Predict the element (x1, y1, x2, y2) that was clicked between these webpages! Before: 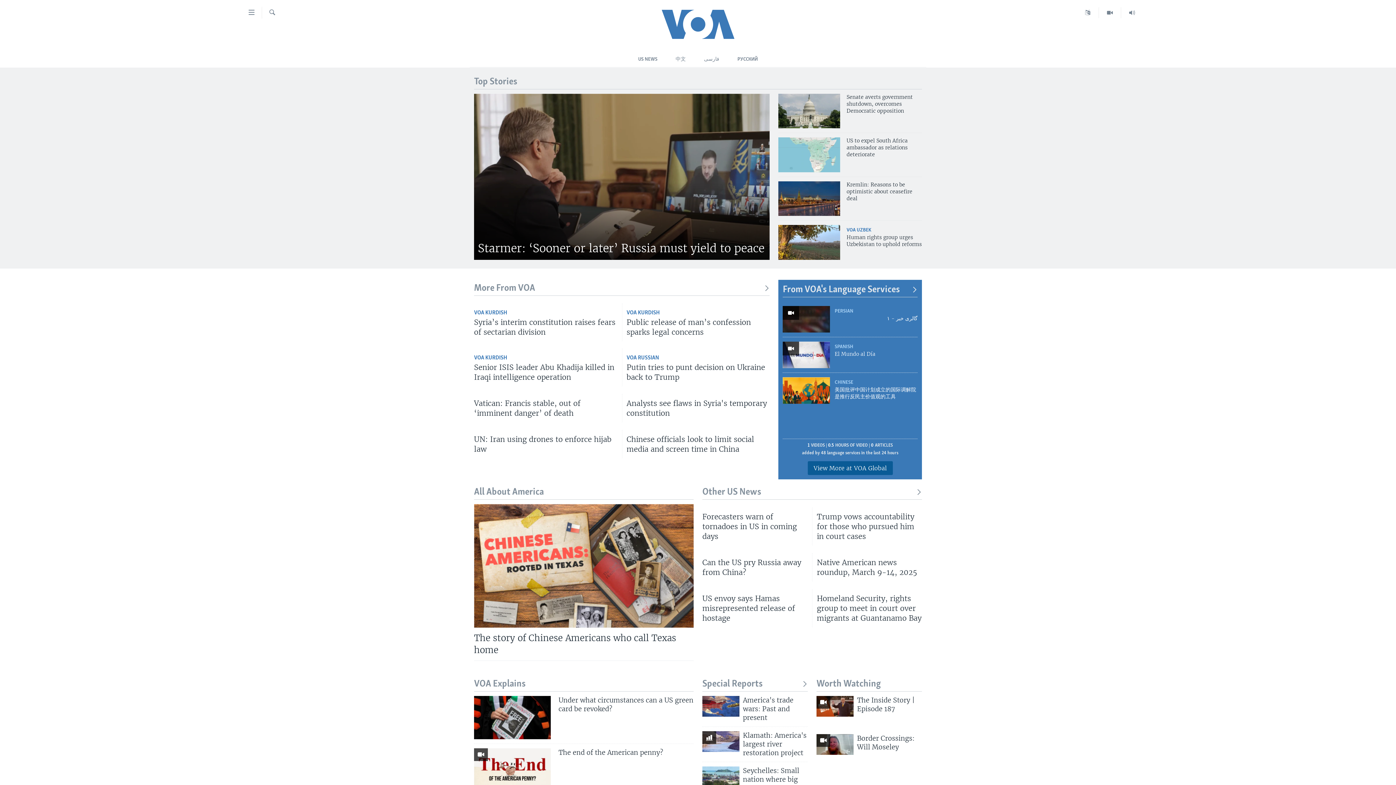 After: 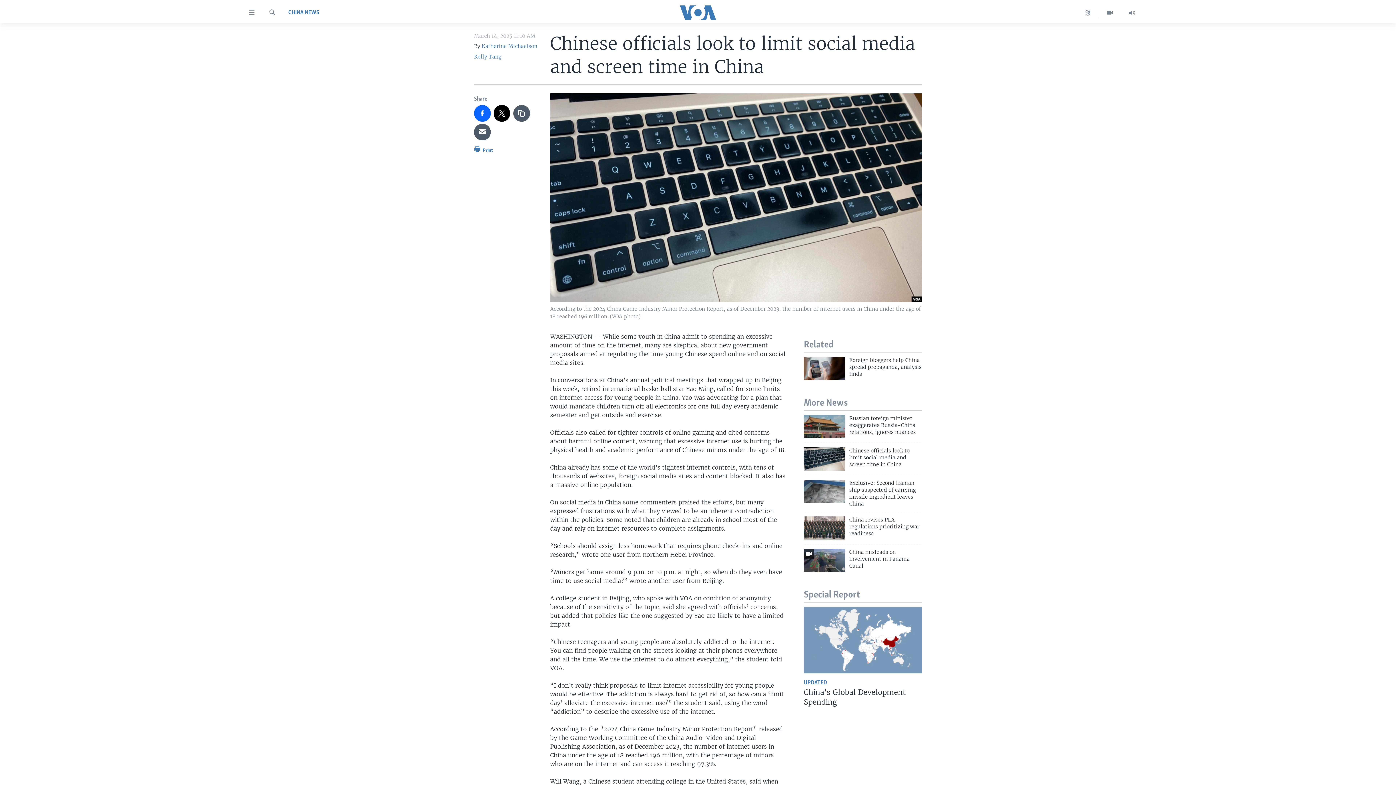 Action: bbox: (626, 434, 769, 458) label: Chinese officials look to limit social media and screen time in China